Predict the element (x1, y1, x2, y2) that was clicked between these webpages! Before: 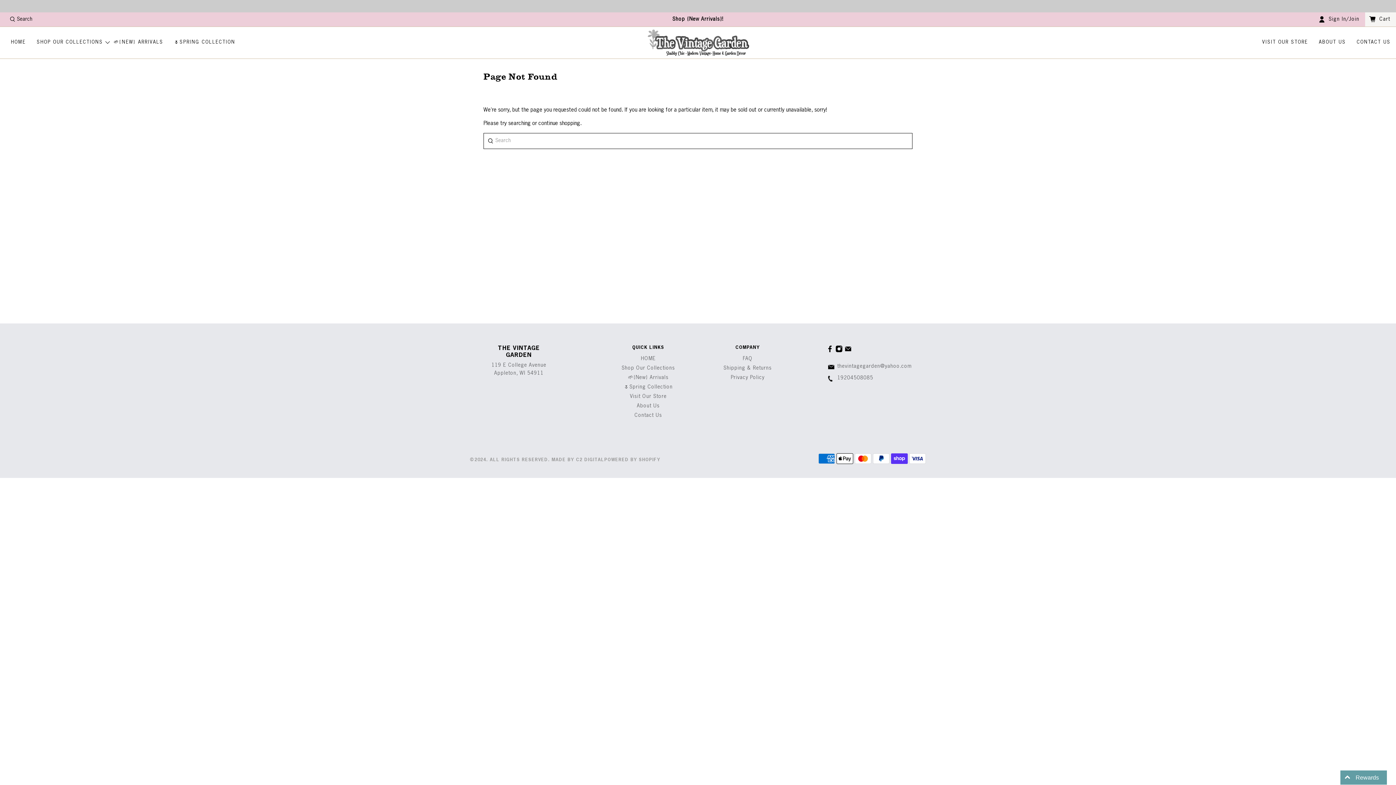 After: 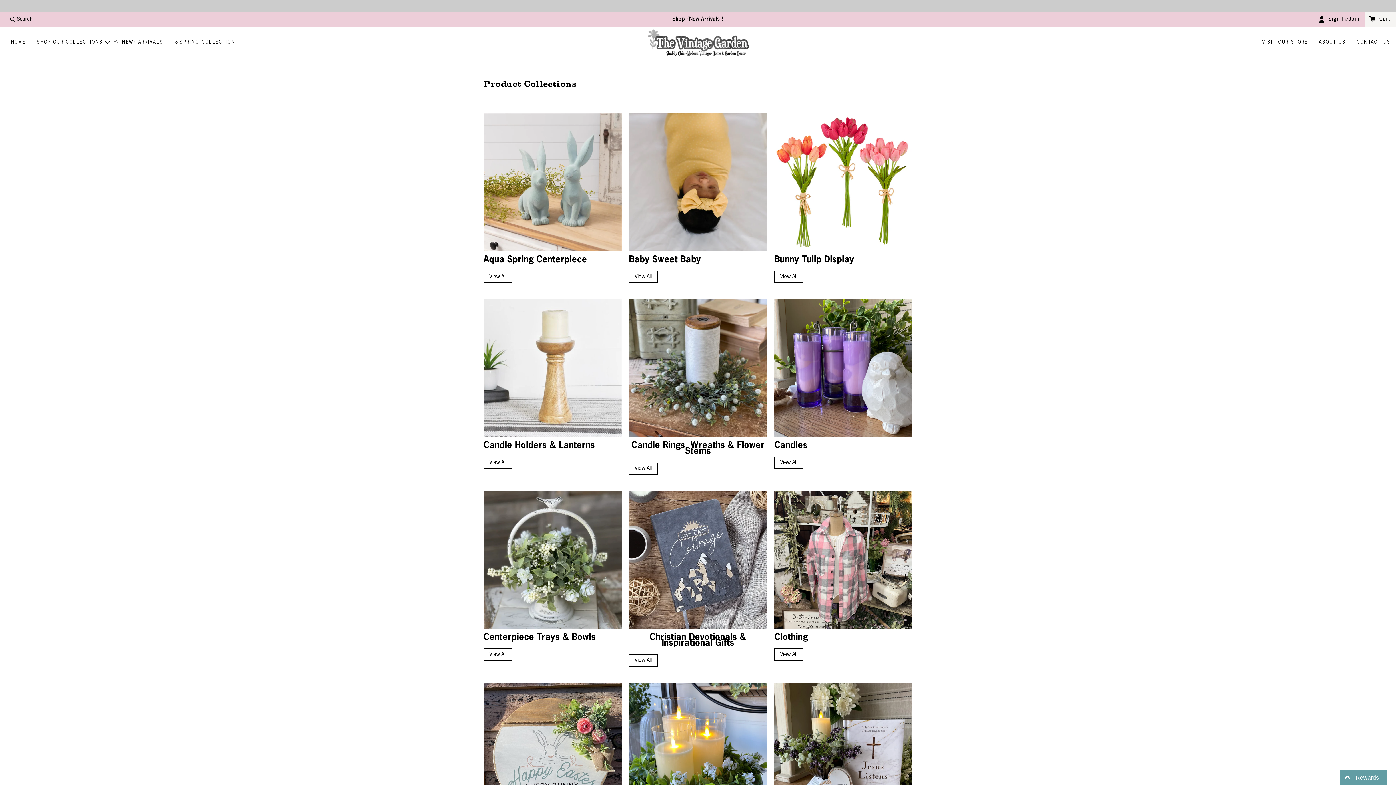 Action: bbox: (31, 34, 108, 51) label: SHOP OUR COLLECTIONS